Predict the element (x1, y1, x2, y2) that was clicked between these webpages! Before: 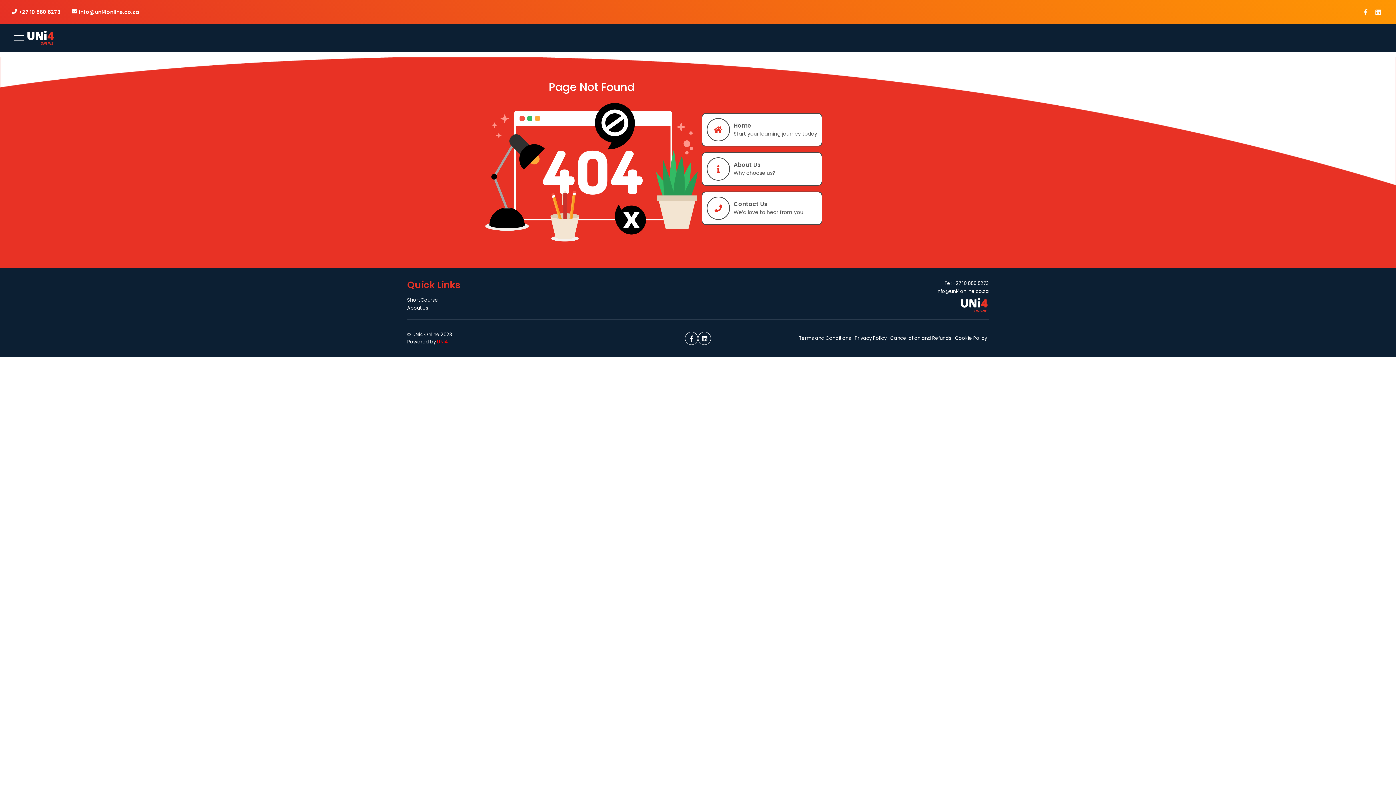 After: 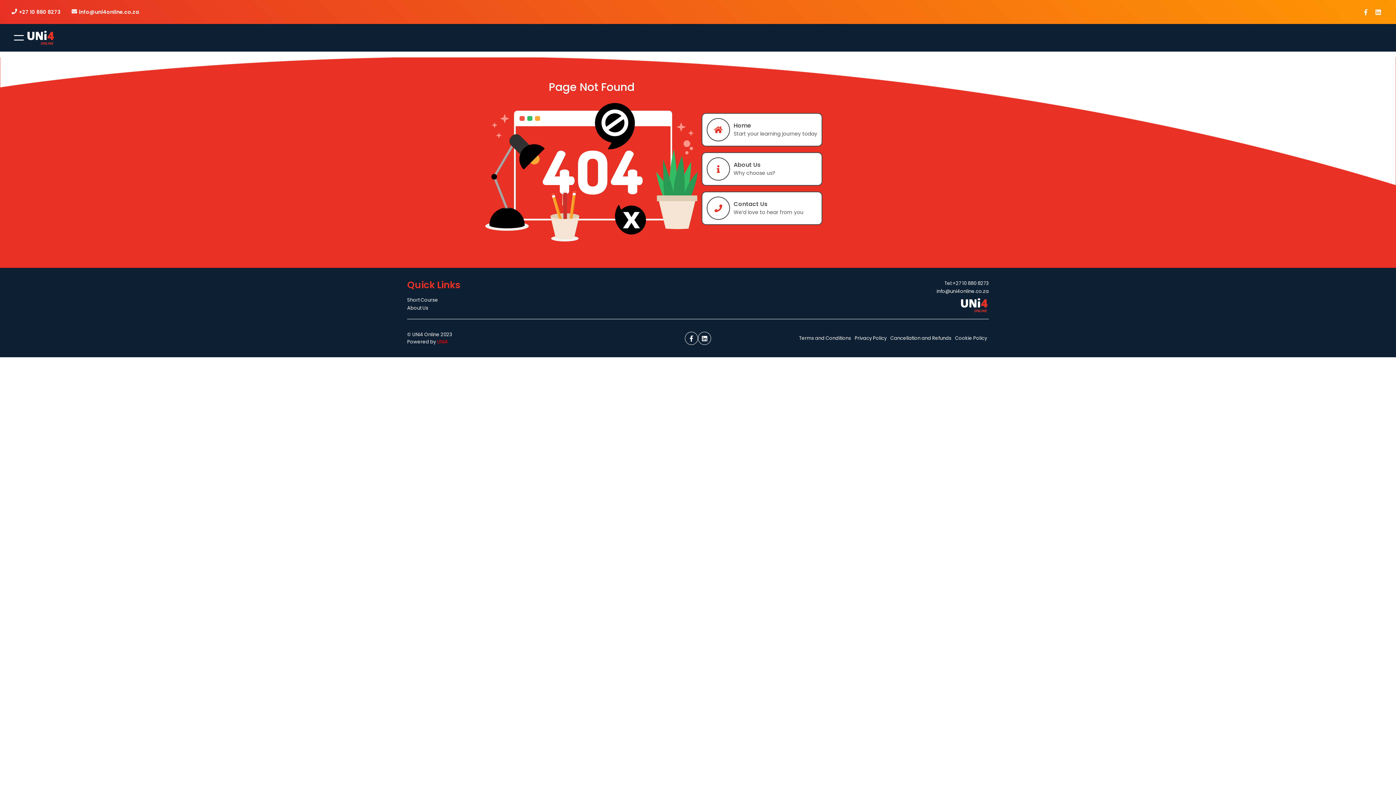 Action: label: info@uni4online.co.za bbox: (78, 8, 139, 15)